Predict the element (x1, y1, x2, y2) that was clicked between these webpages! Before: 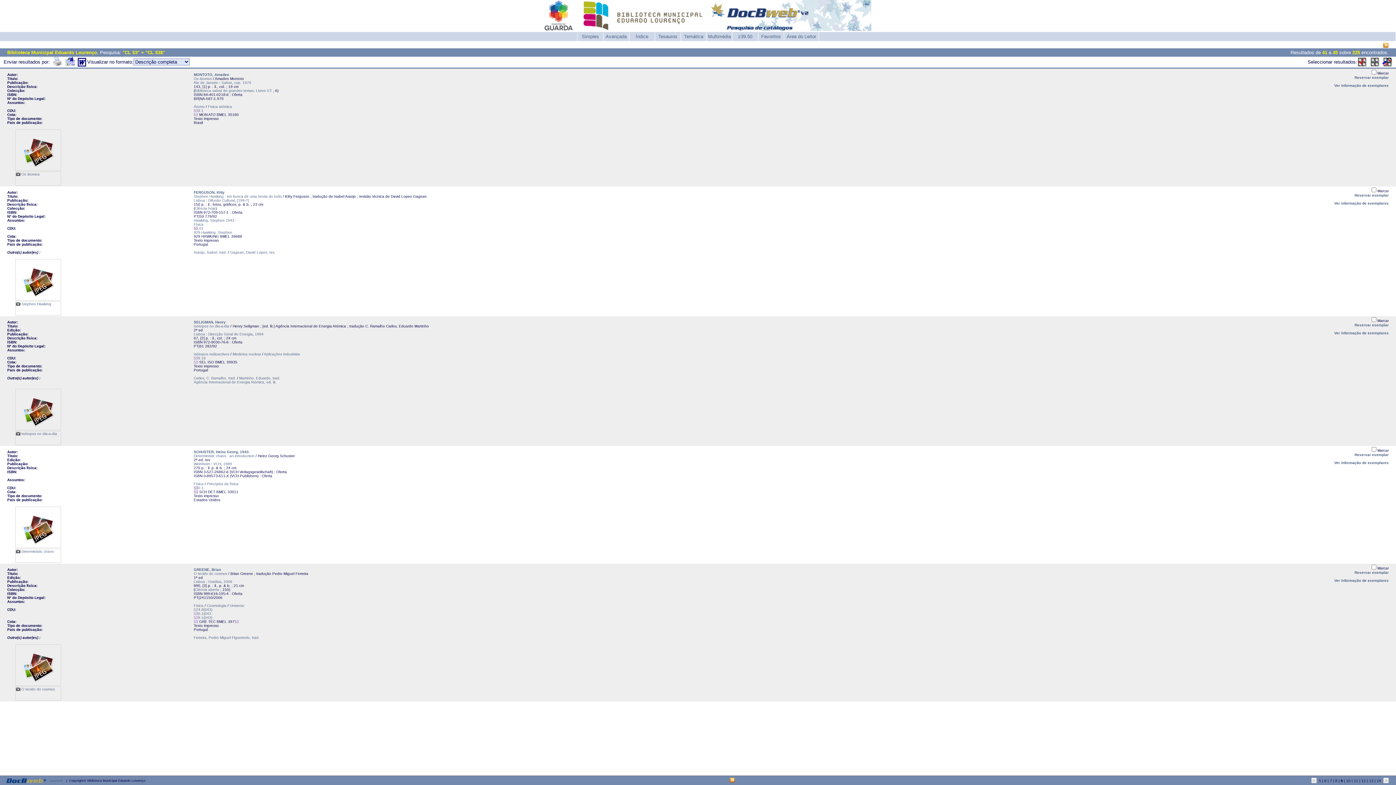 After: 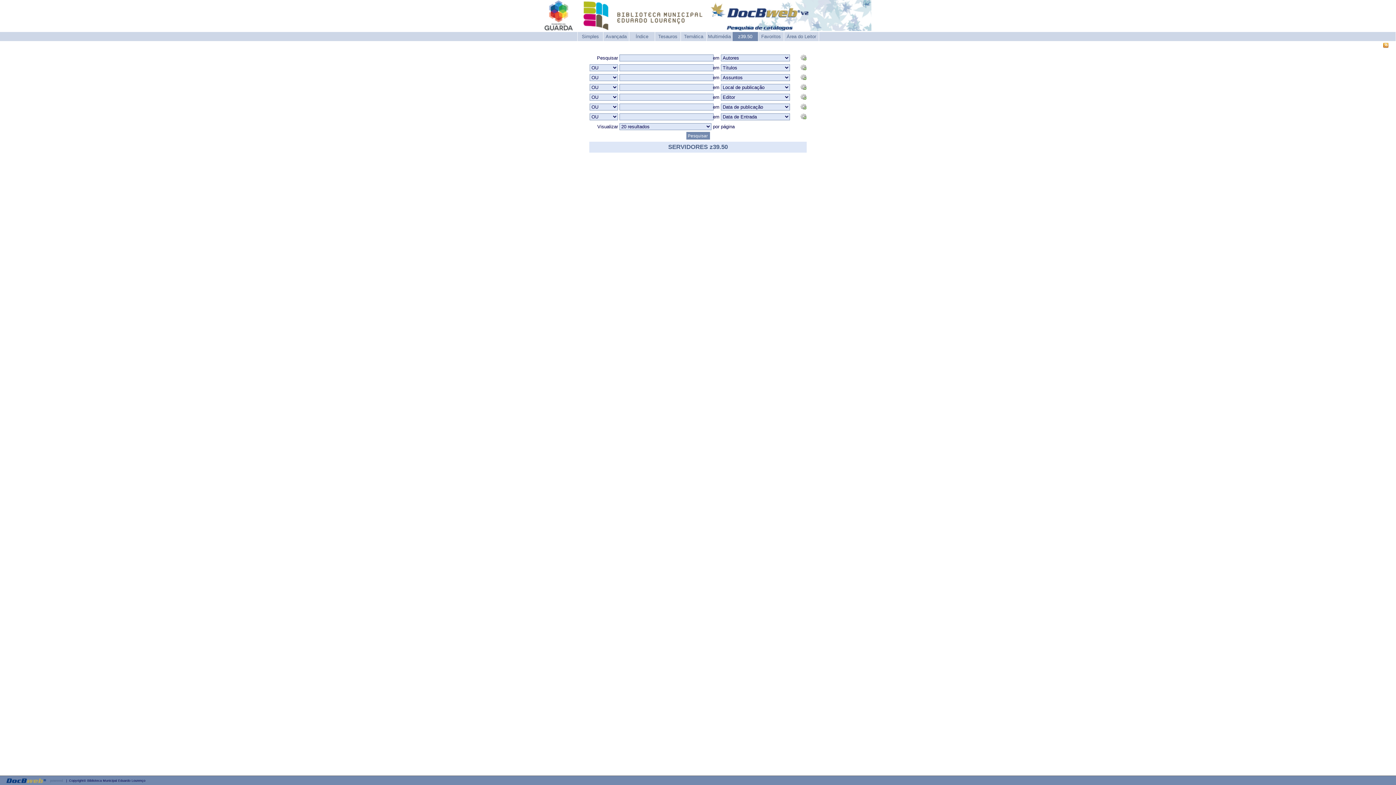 Action: label: z39.50 bbox: (732, 32, 758, 41)